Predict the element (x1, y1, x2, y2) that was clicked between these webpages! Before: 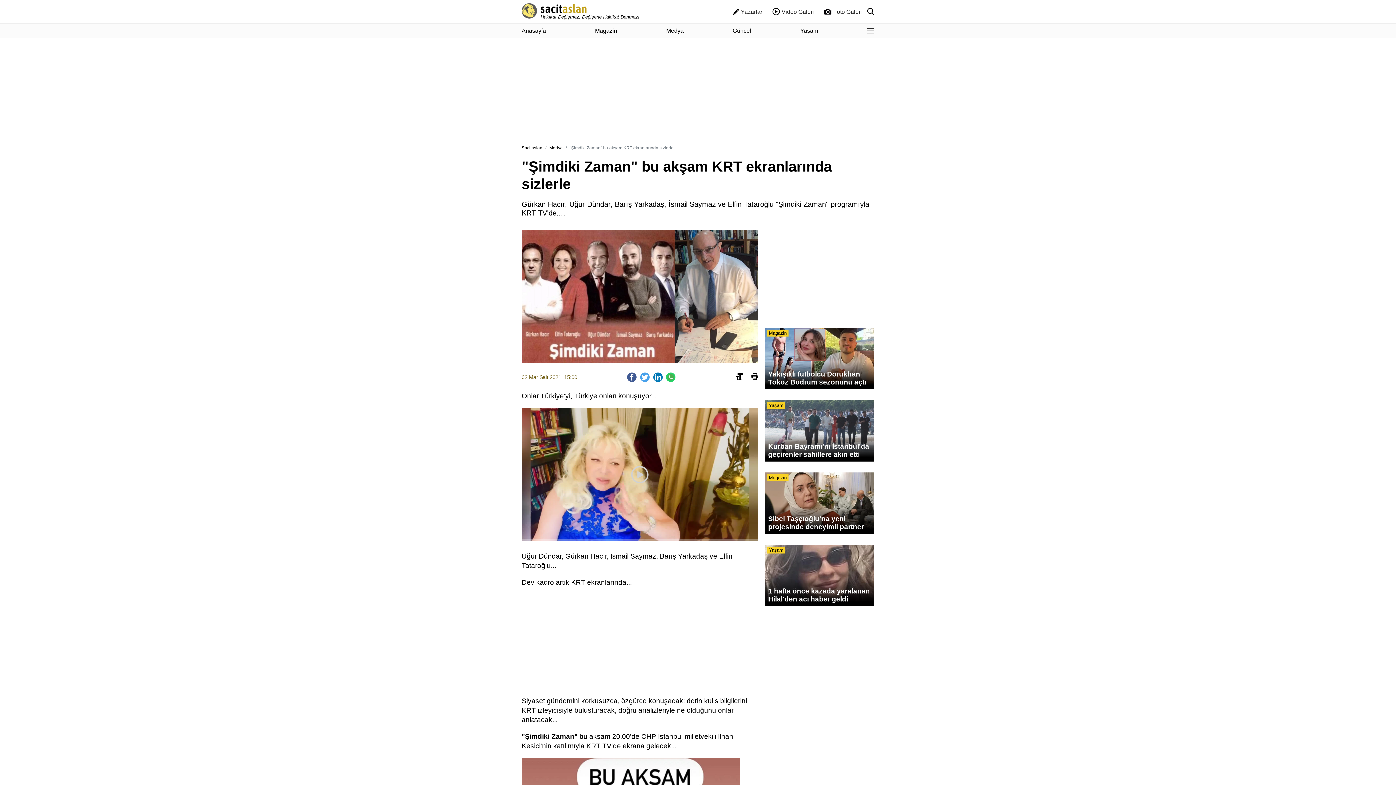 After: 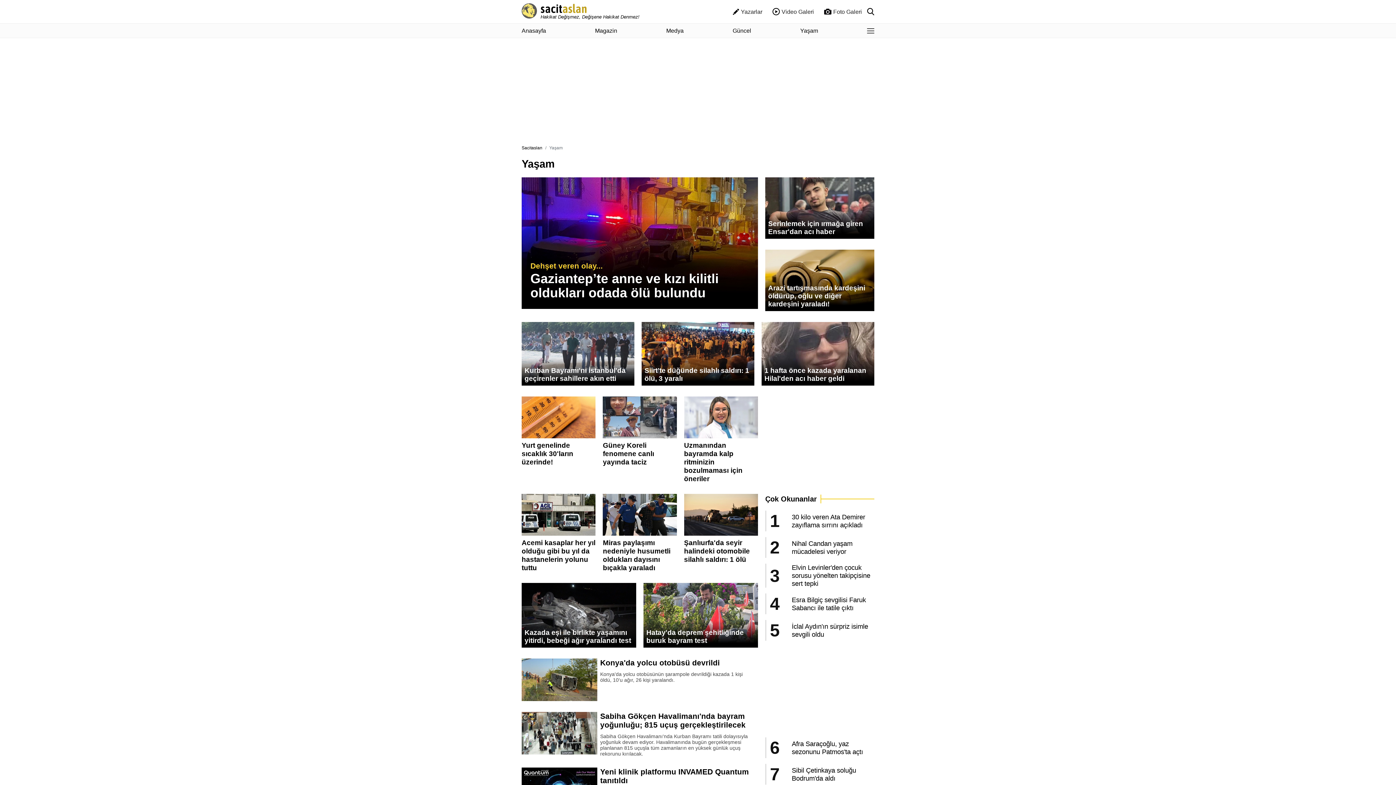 Action: label: Yaşam bbox: (800, 27, 818, 34)